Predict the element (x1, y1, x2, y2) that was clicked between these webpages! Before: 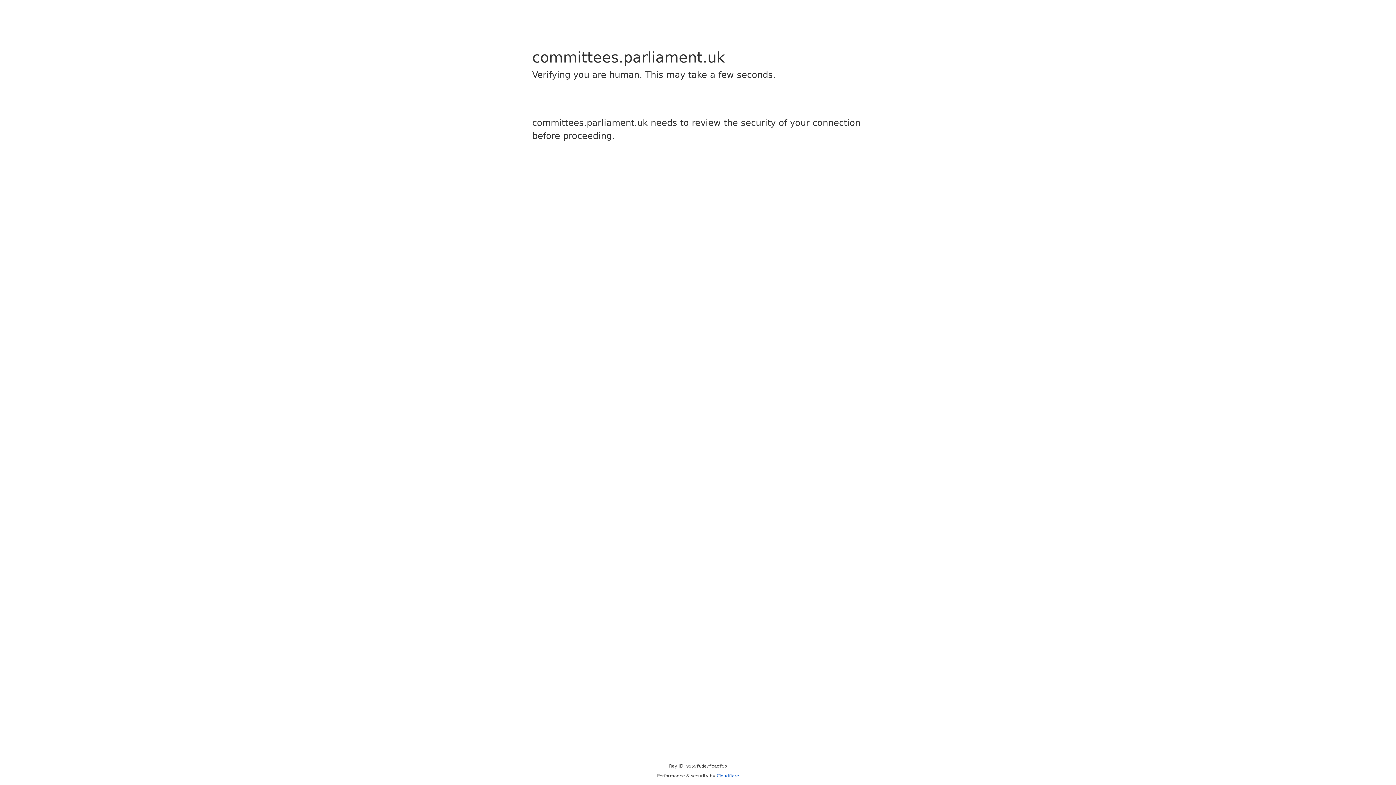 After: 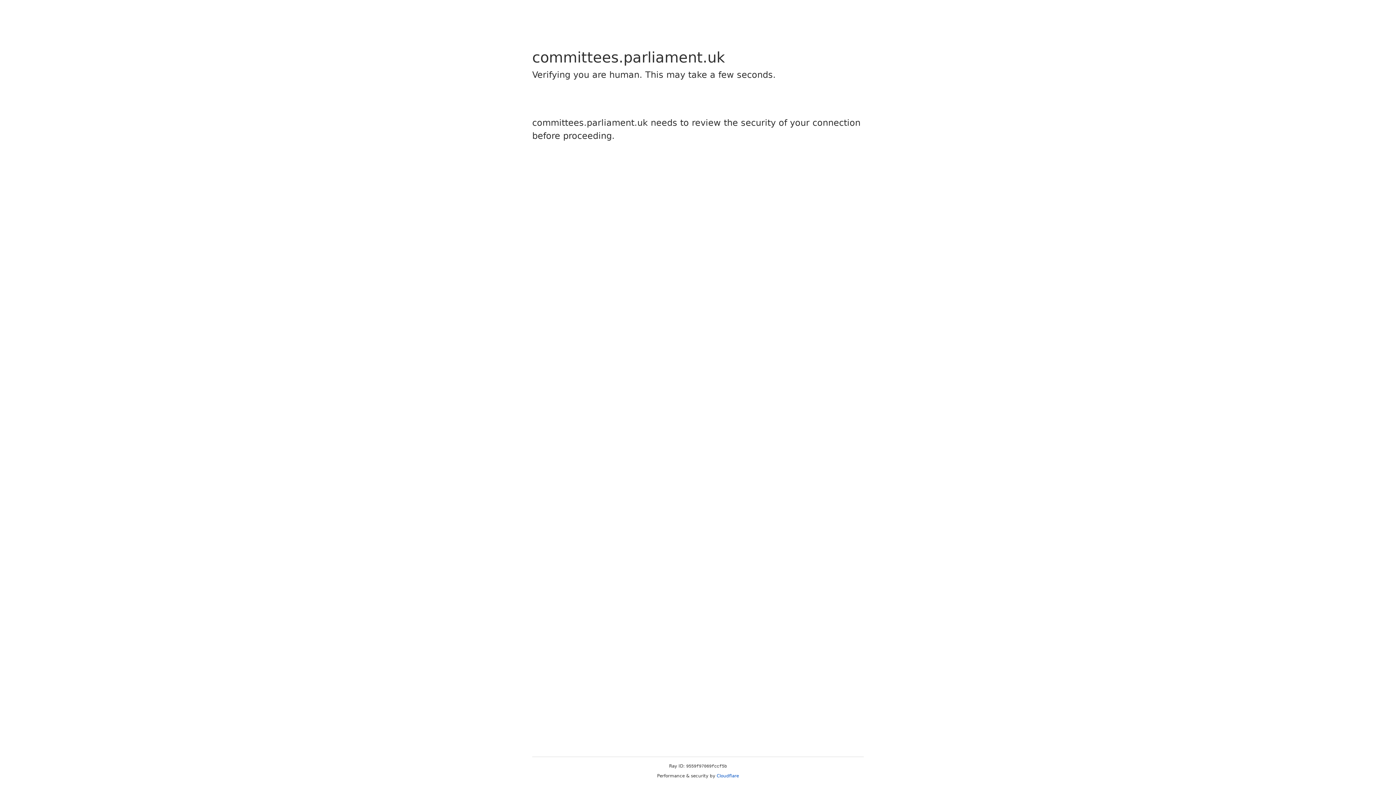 Action: bbox: (716, 773, 739, 778) label: Cloudflare